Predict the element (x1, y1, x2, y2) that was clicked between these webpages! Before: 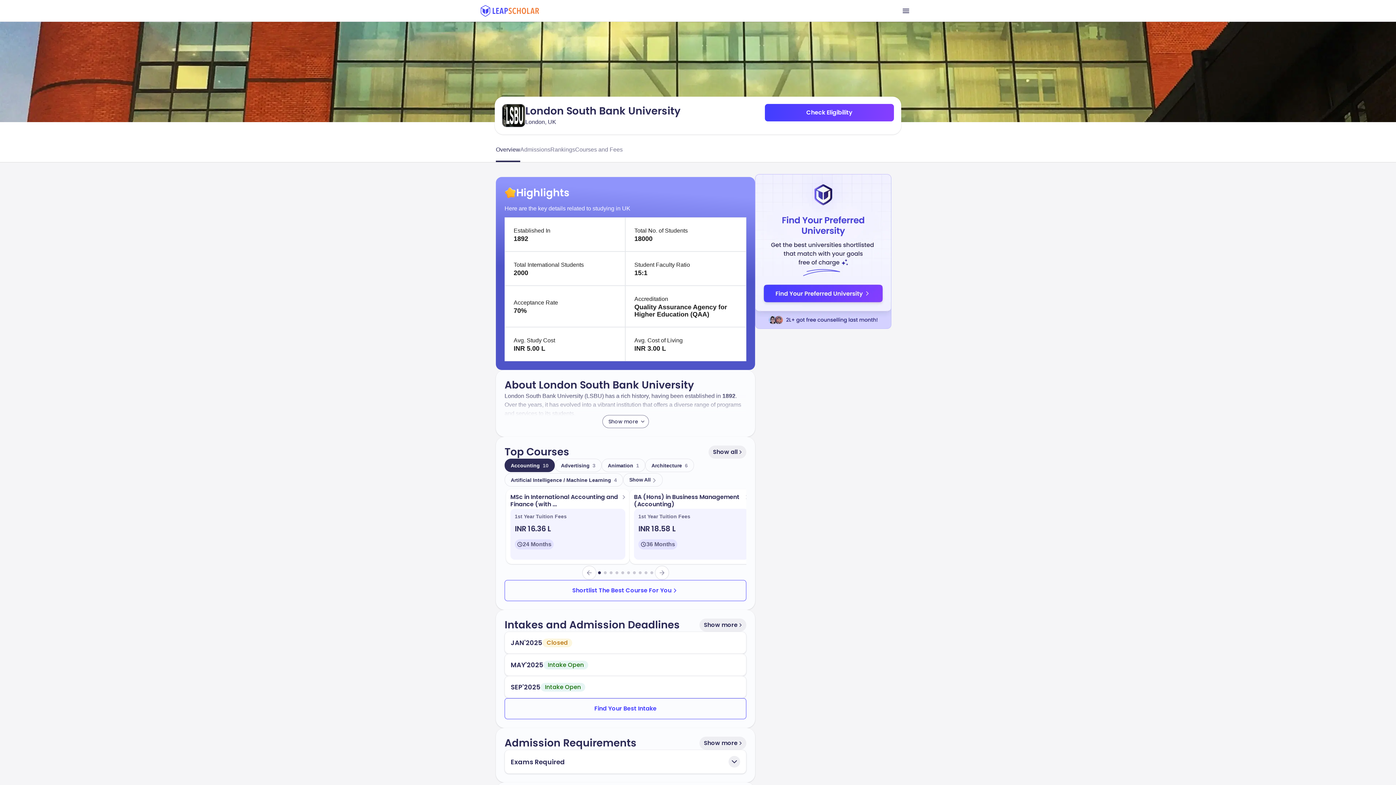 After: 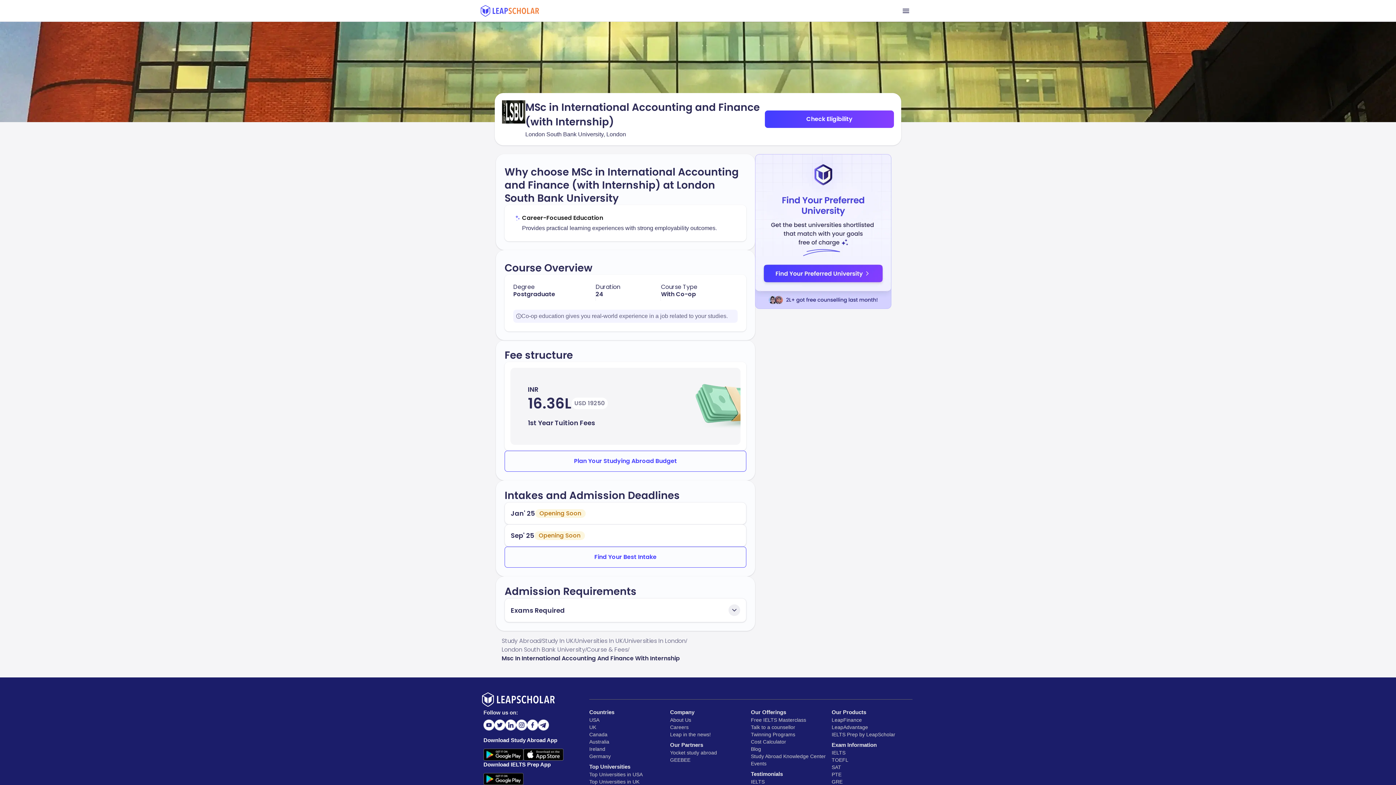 Action: bbox: (506, 489, 629, 564) label: MSc in International Accounting and Finance (with ...

1st Year Tuition Fees

INR 16.36 L

24 Months